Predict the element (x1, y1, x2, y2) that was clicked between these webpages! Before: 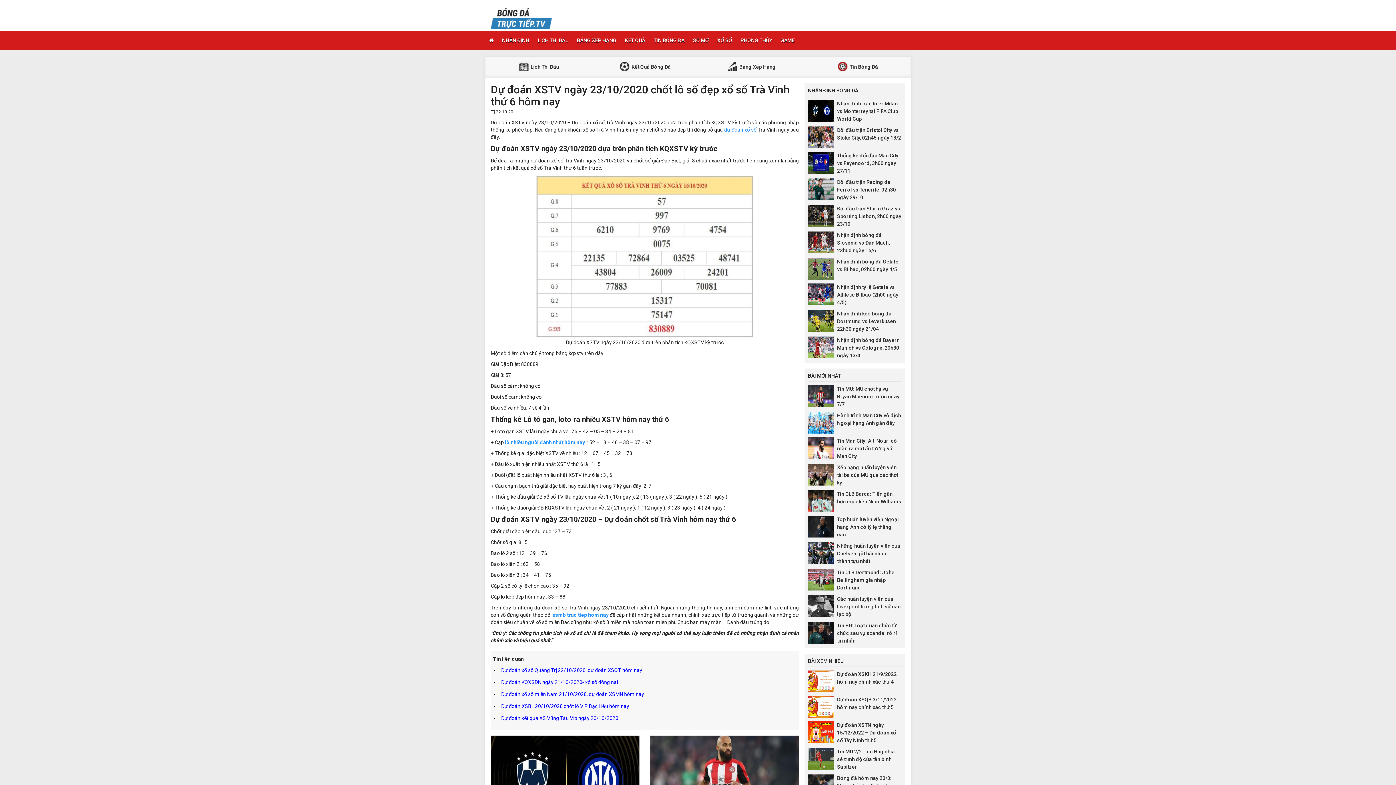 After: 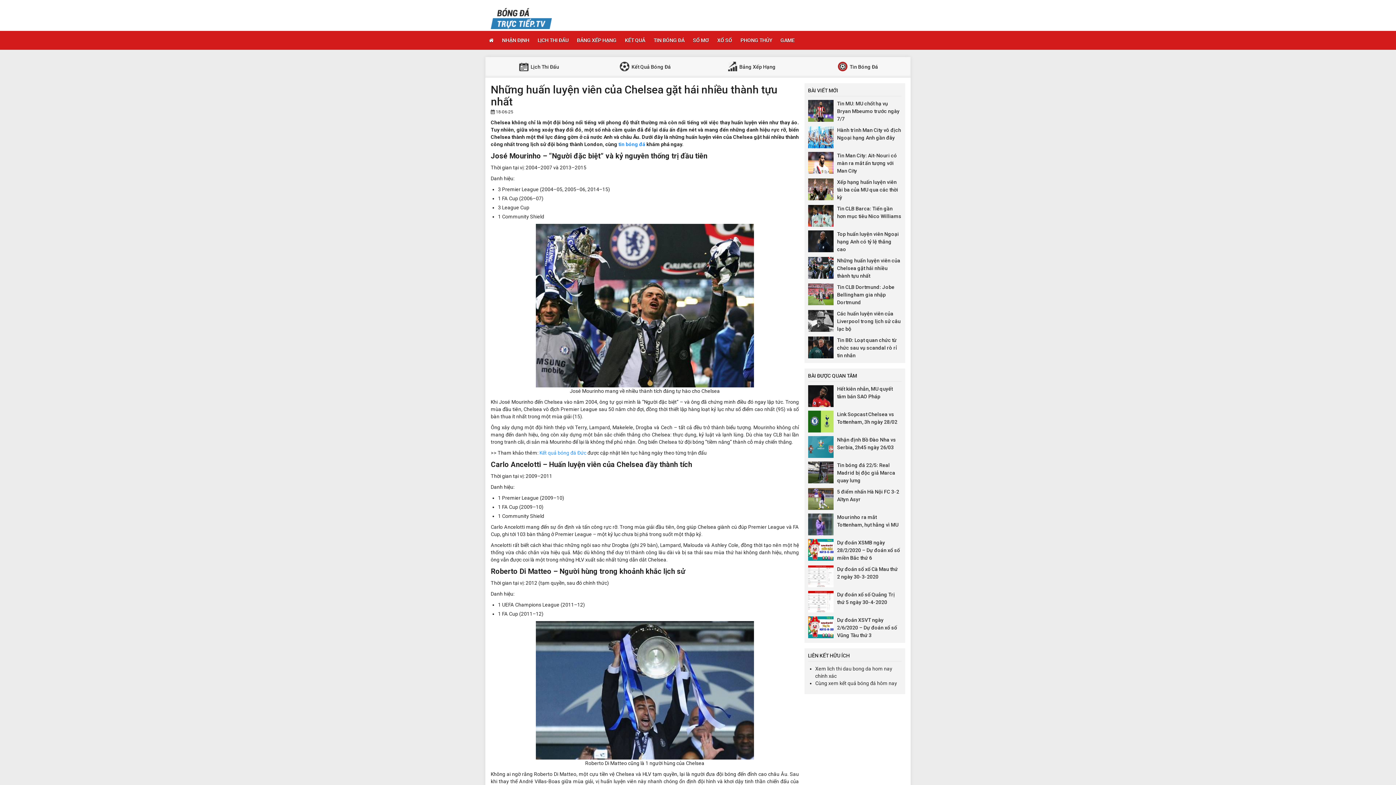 Action: bbox: (837, 543, 900, 564) label: Những huấn luyện viên của Chelsea gặt hái nhiều thành tựu nhất